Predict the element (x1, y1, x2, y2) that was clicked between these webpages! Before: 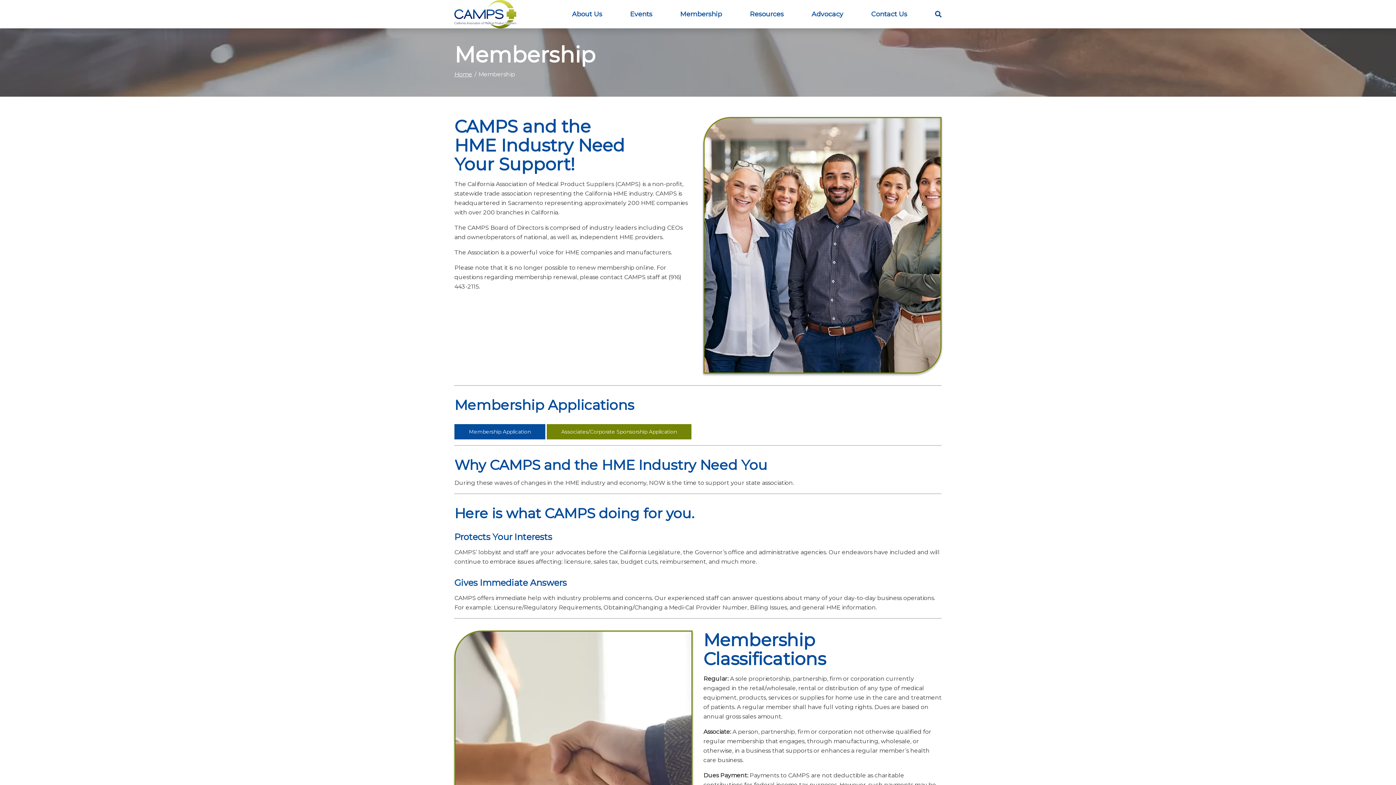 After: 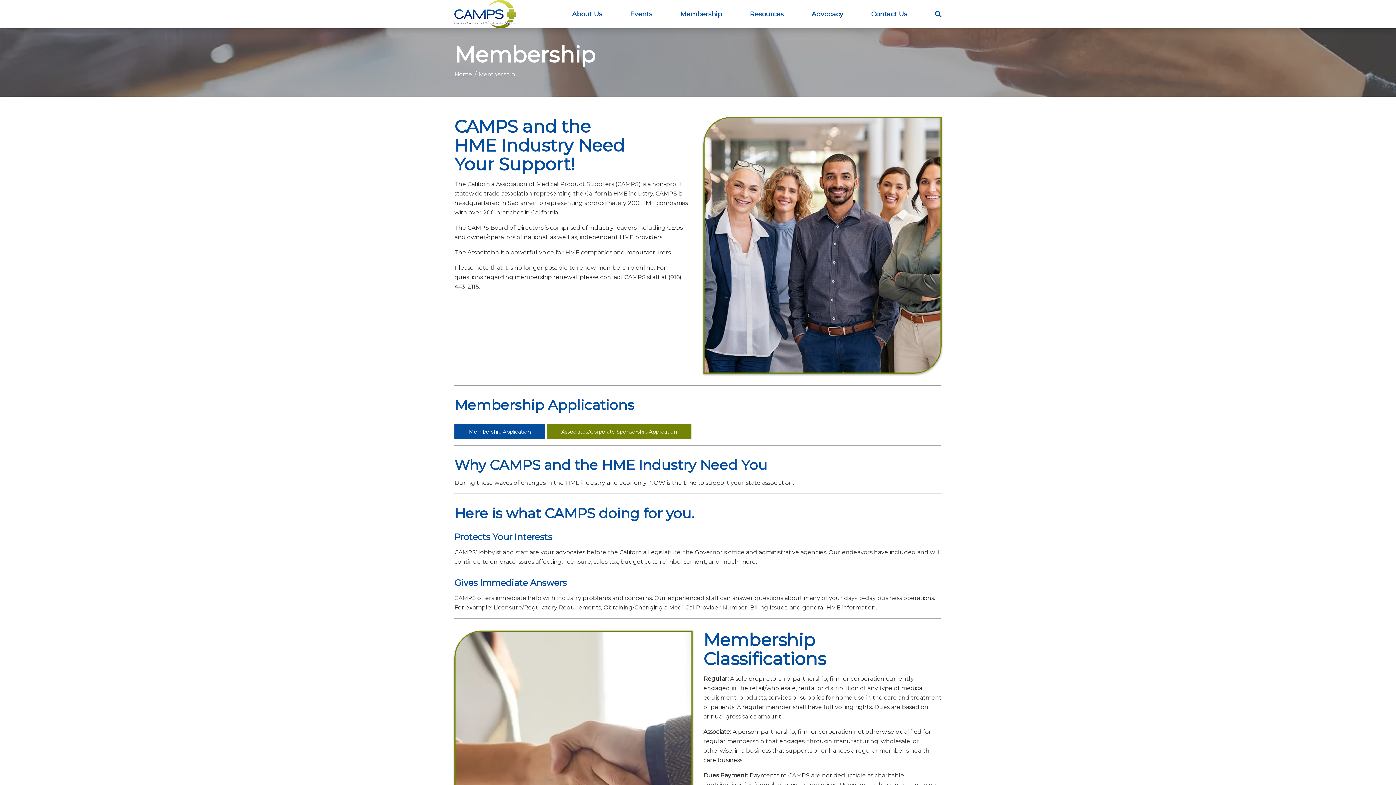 Action: bbox: (666, 5, 736, 23) label: Membership